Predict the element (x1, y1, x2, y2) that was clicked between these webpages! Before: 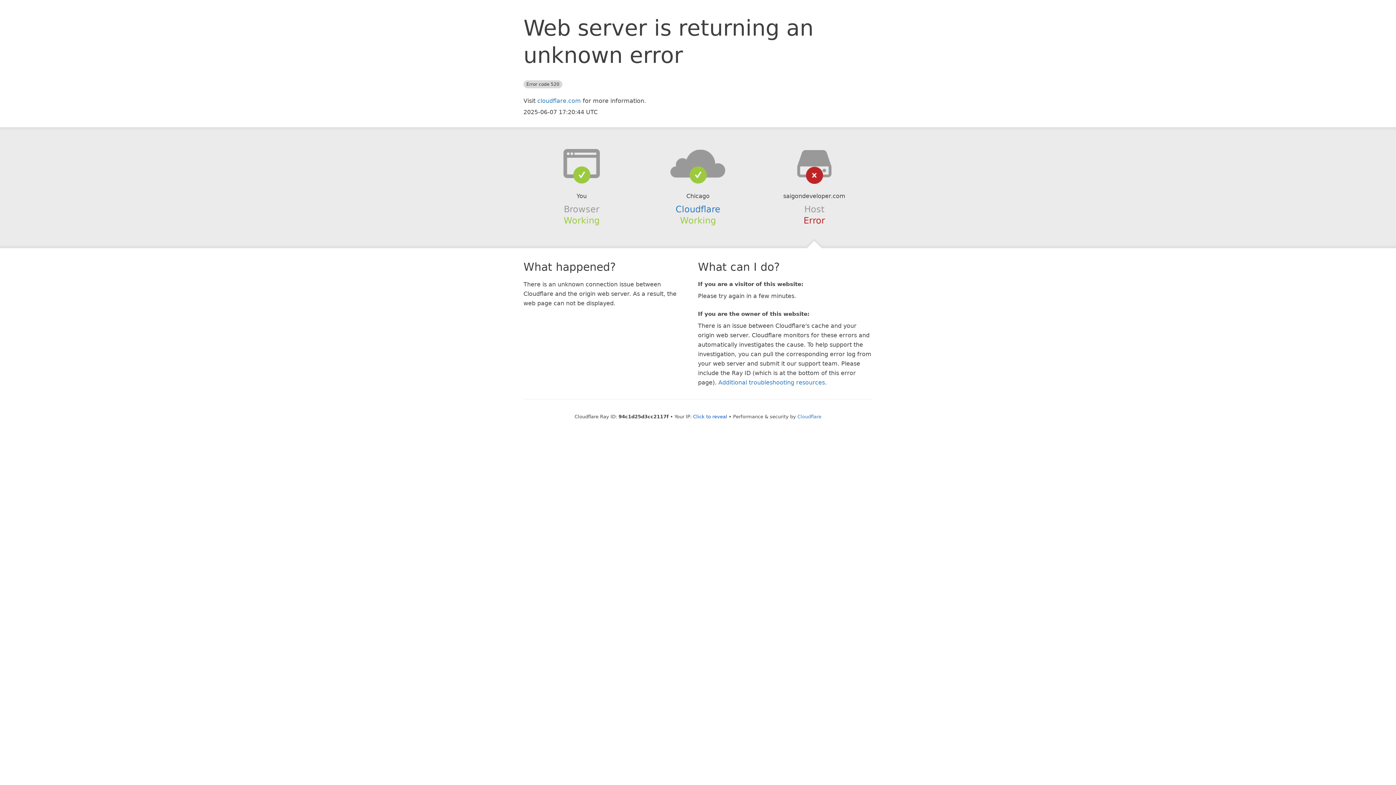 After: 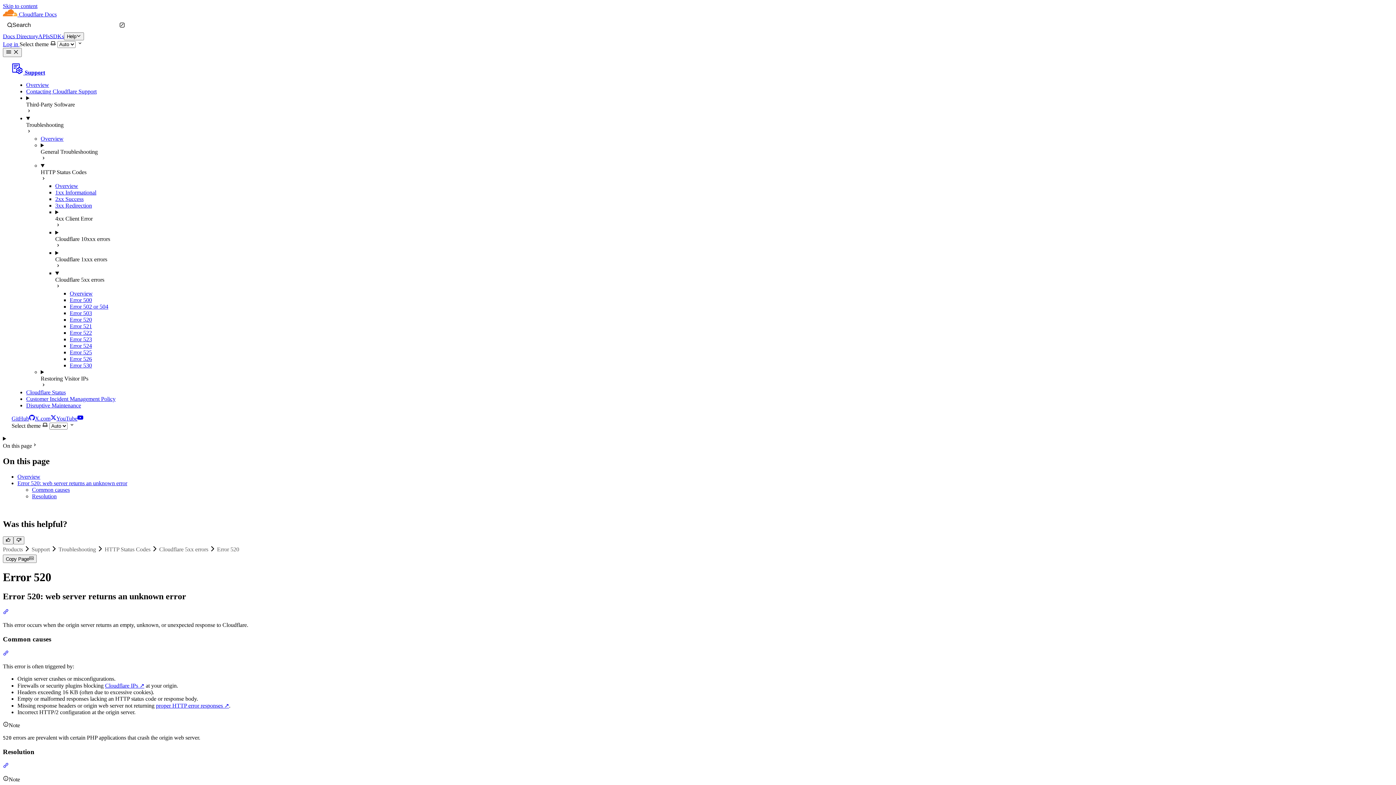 Action: bbox: (718, 379, 825, 386) label: Additional troubleshooting resources